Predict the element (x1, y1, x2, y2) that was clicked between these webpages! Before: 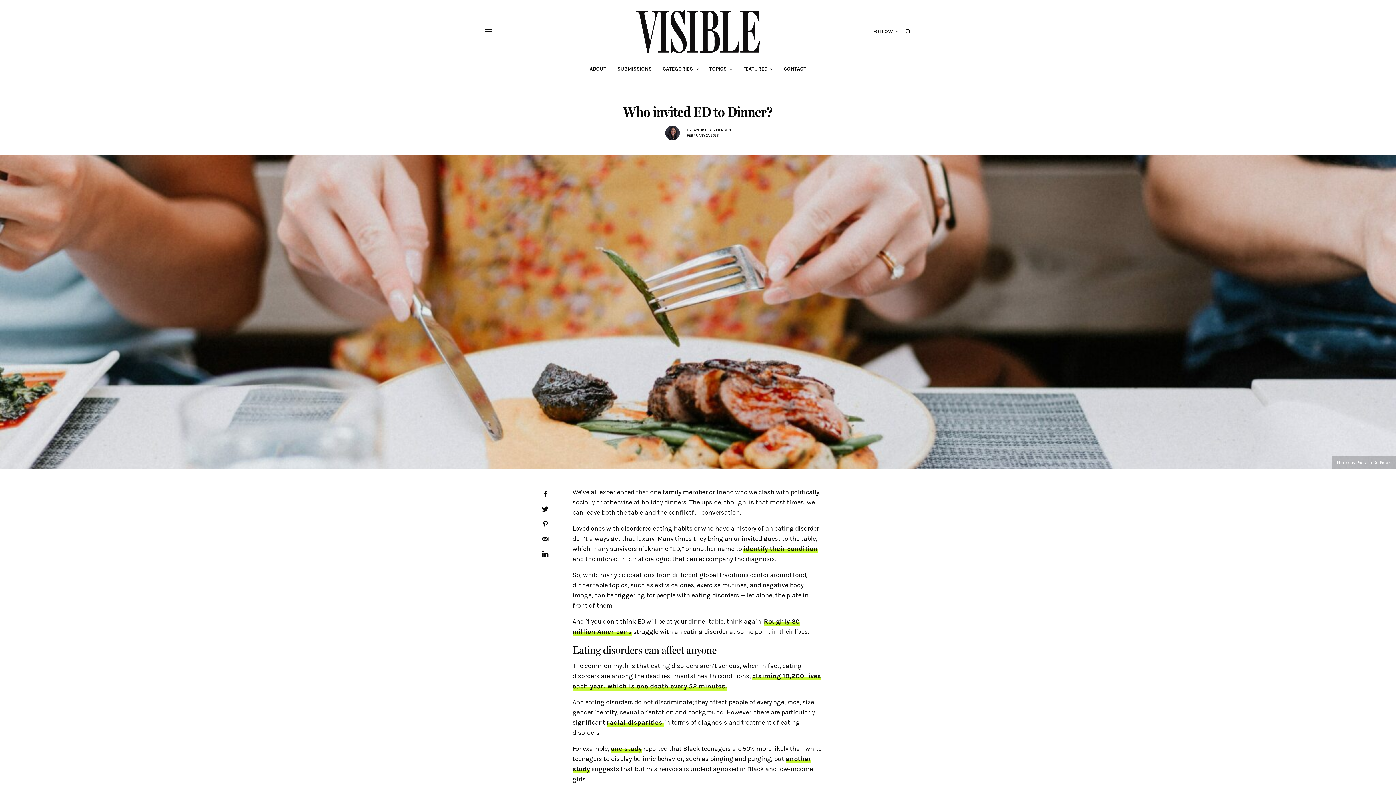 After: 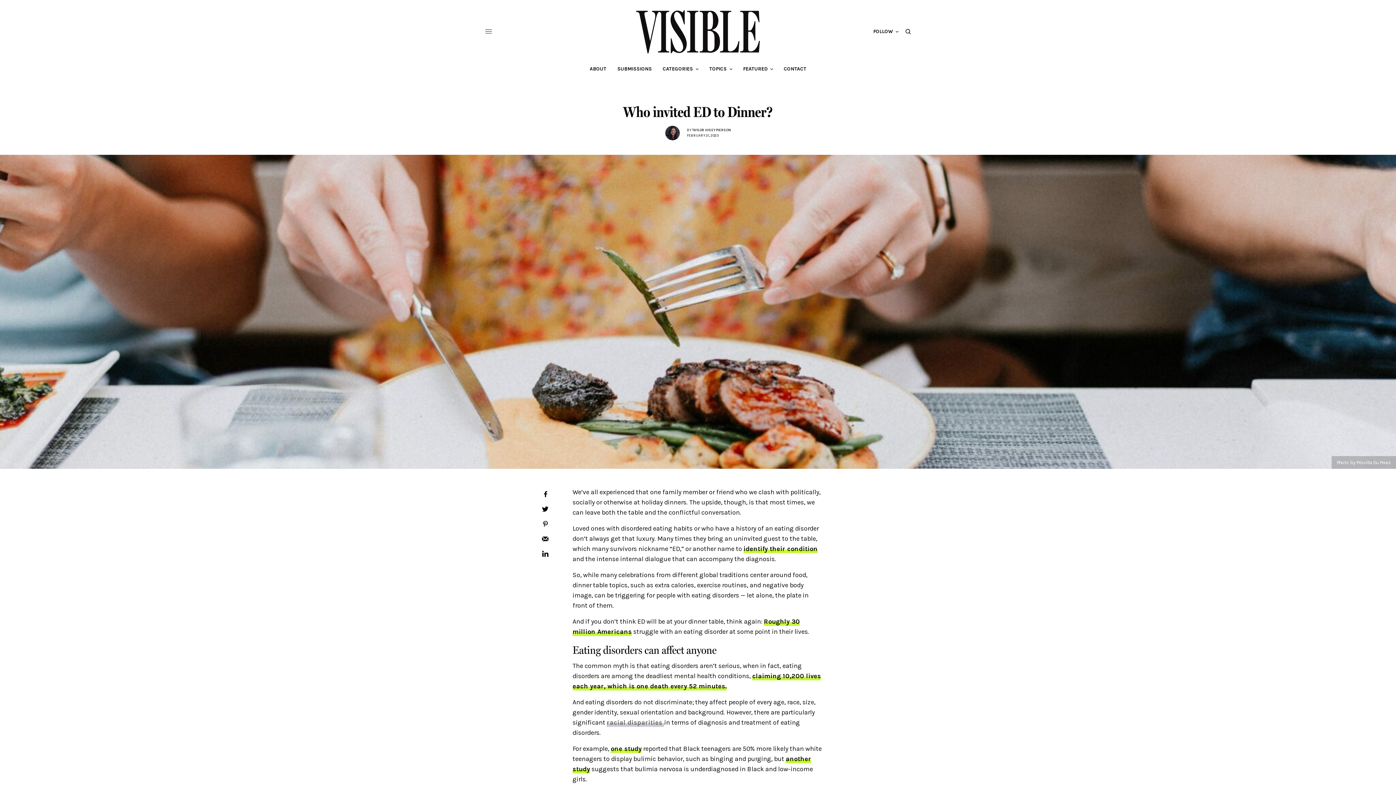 Action: bbox: (606, 718, 664, 727) label: racial disparities 